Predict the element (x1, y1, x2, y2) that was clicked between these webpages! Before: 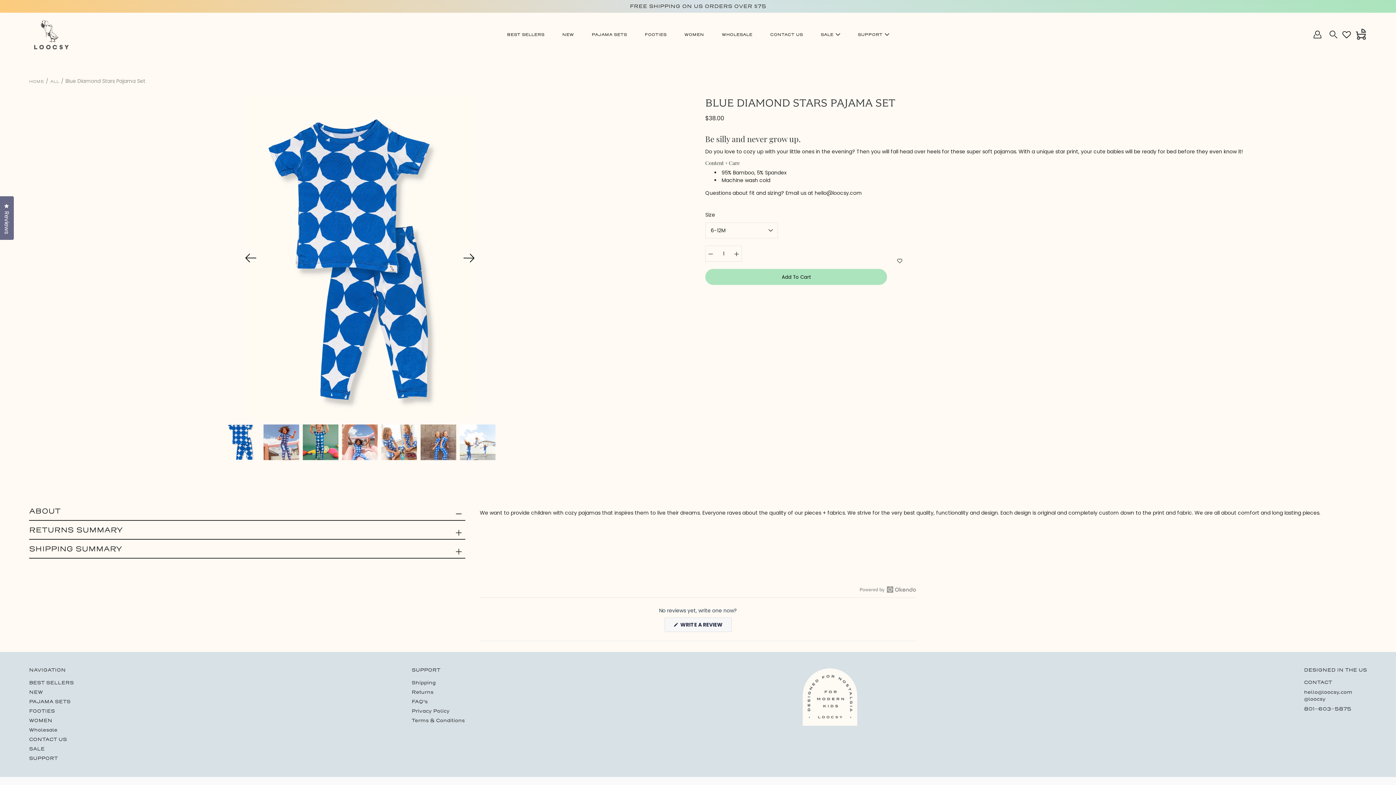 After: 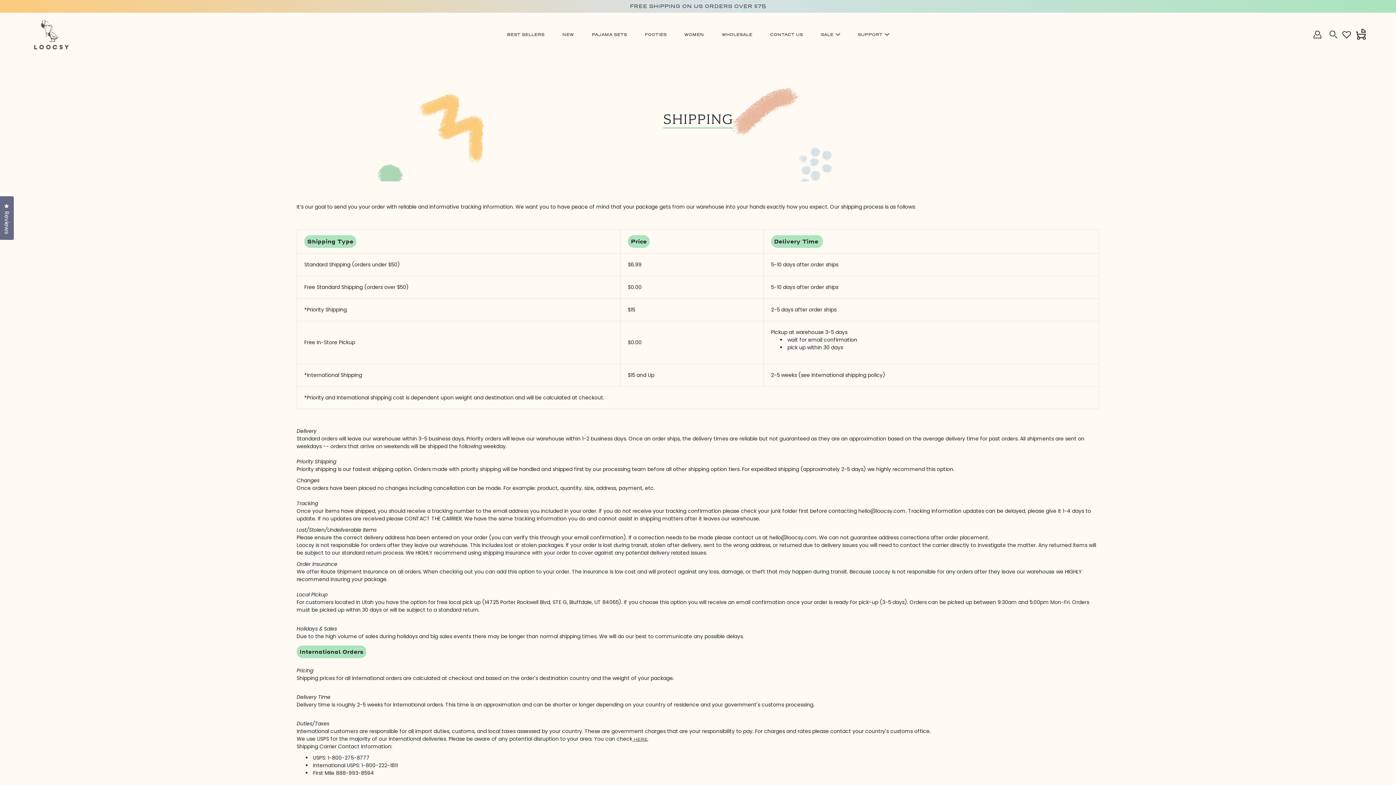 Action: bbox: (411, 680, 435, 686) label: Shipping